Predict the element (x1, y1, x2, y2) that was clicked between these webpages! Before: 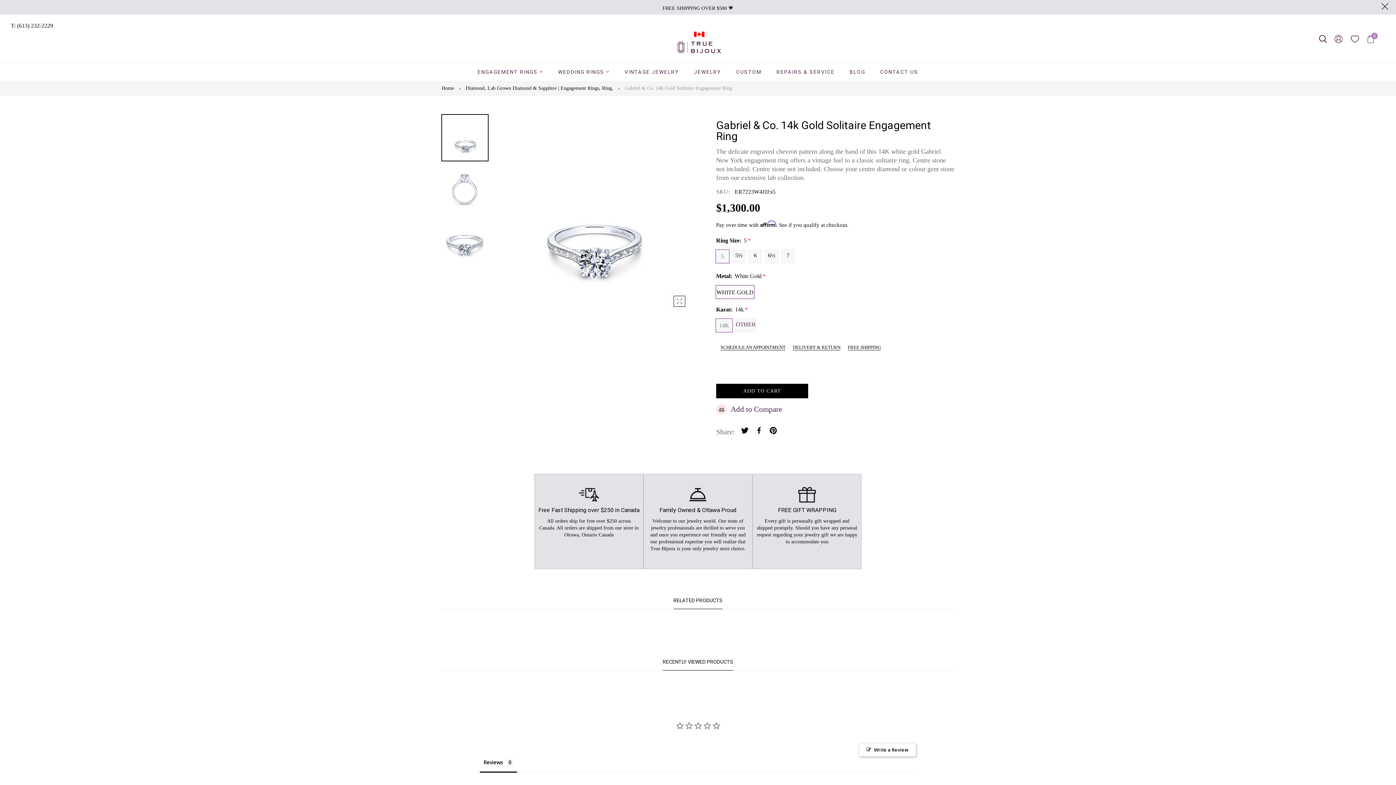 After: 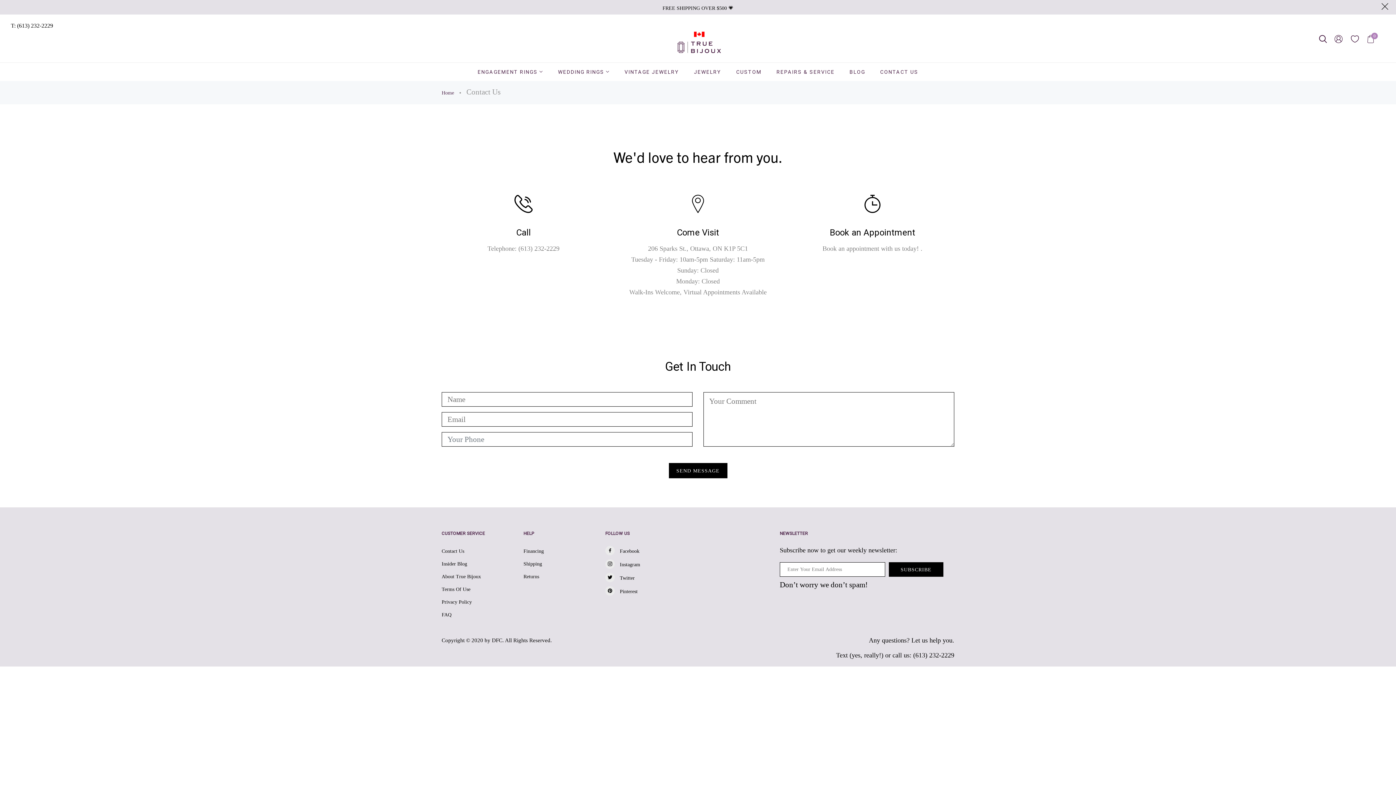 Action: bbox: (441, 751, 464, 757) label: Contact Us